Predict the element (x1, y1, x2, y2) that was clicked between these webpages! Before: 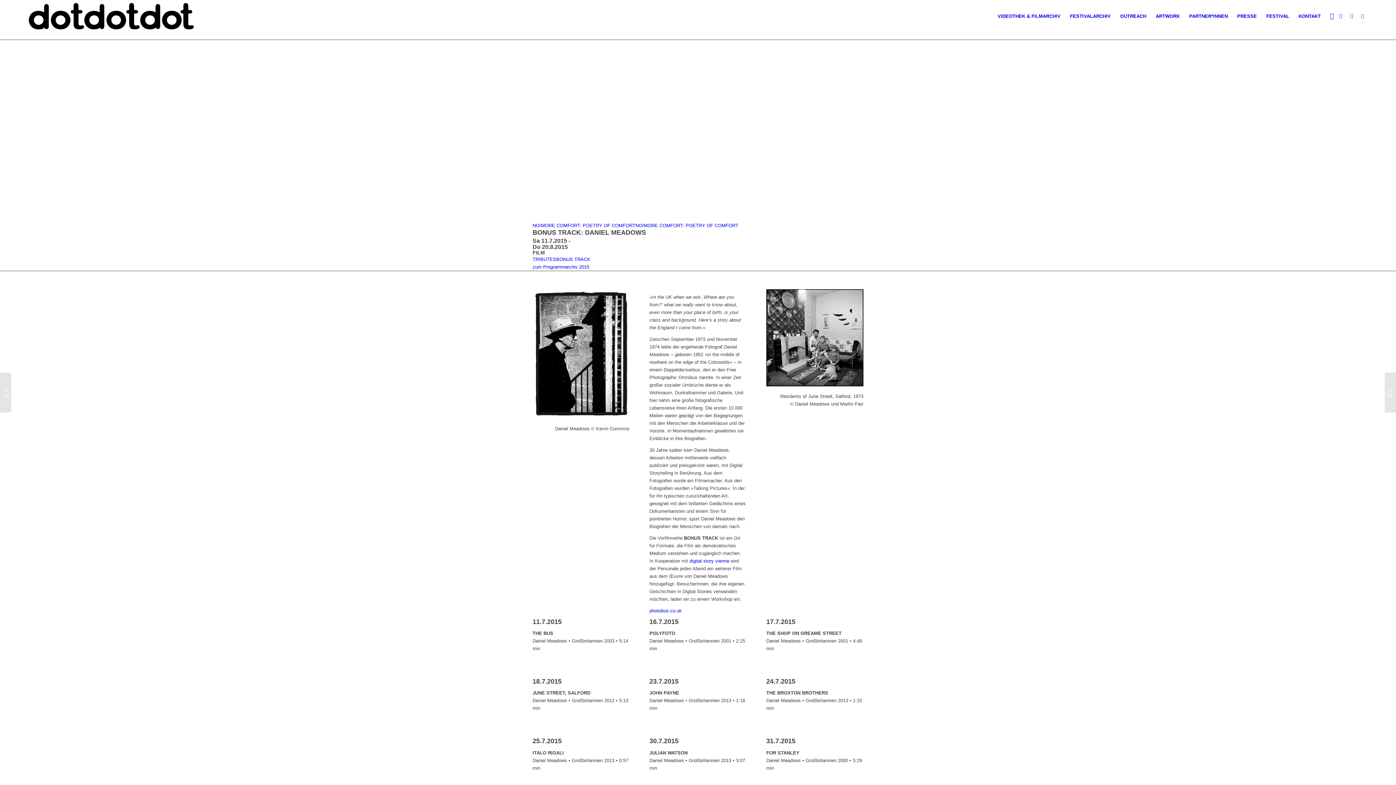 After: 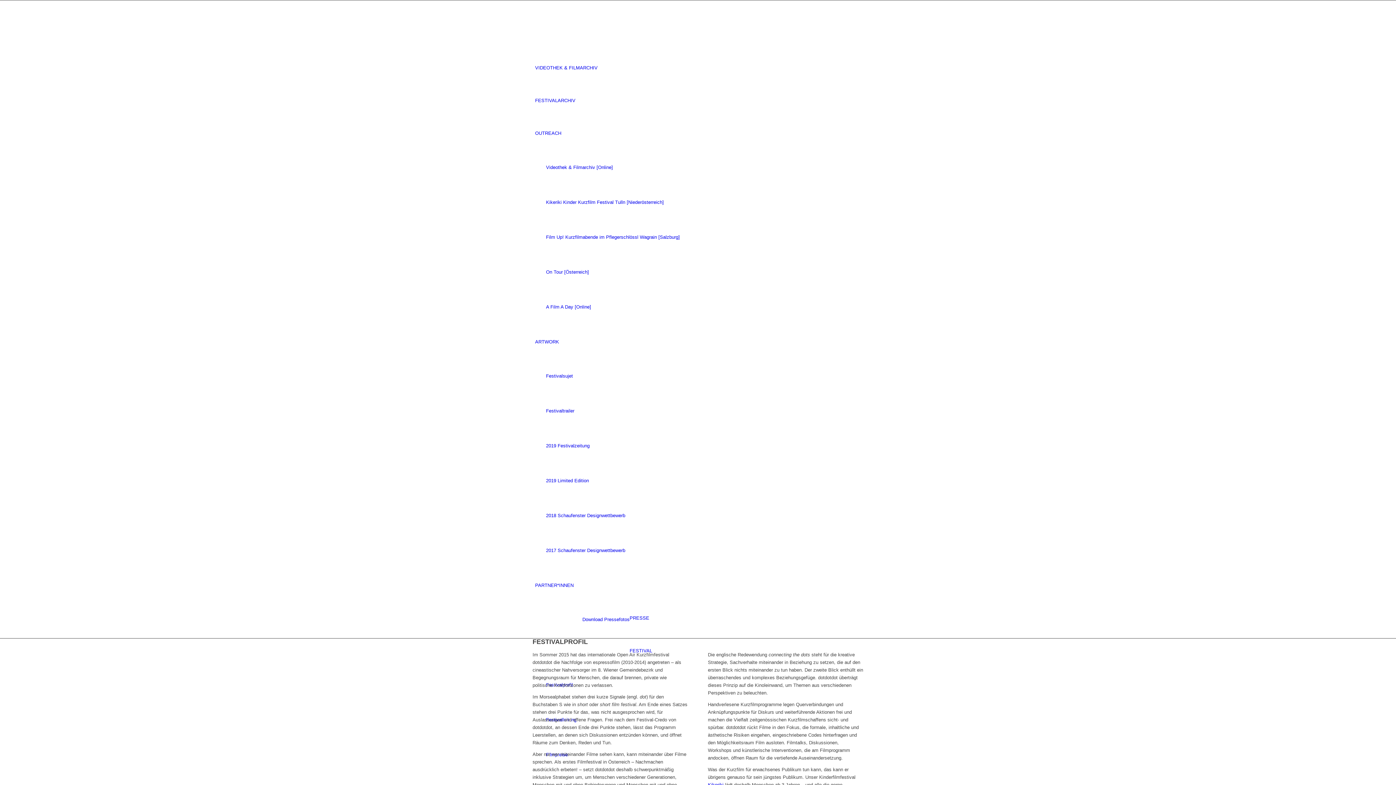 Action: bbox: (1261, 0, 1294, 32) label: FESTIVAL